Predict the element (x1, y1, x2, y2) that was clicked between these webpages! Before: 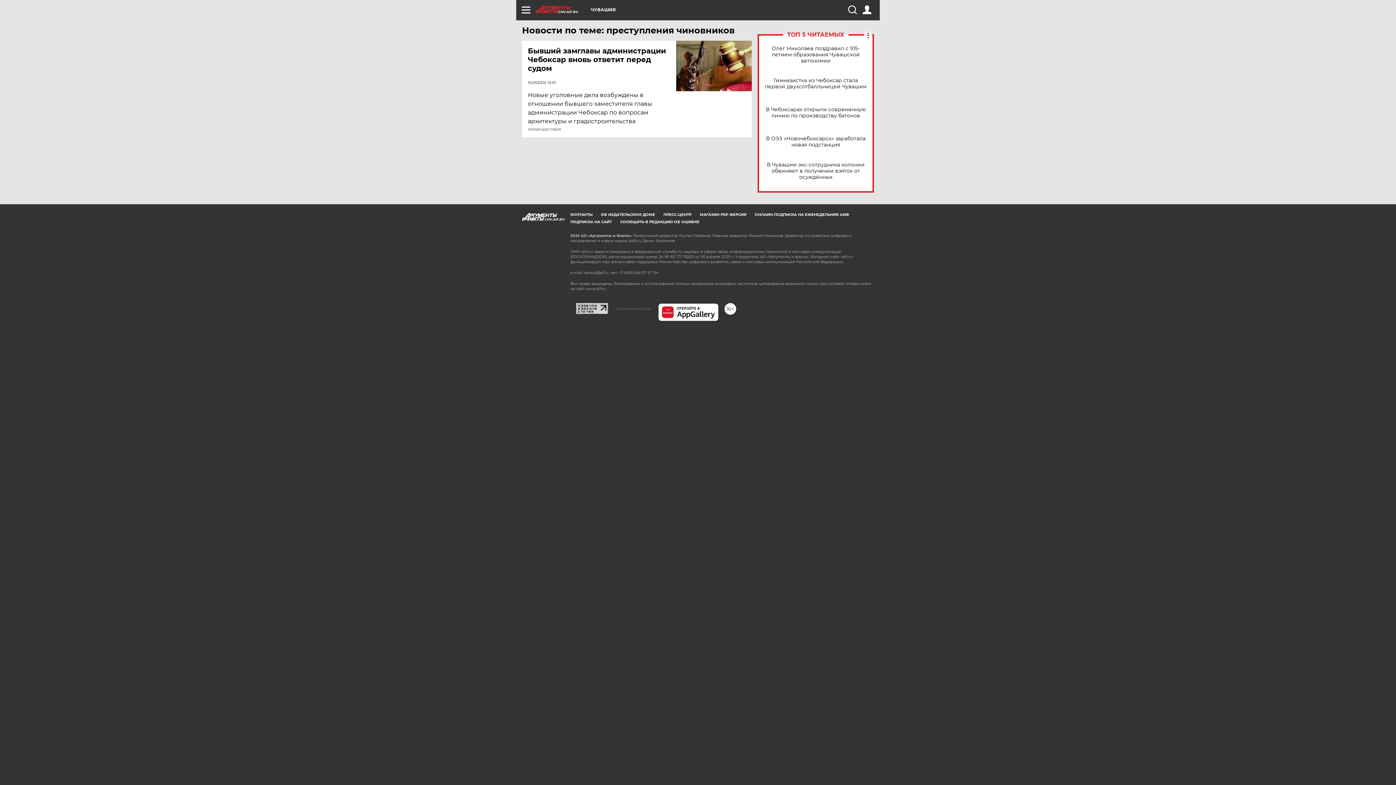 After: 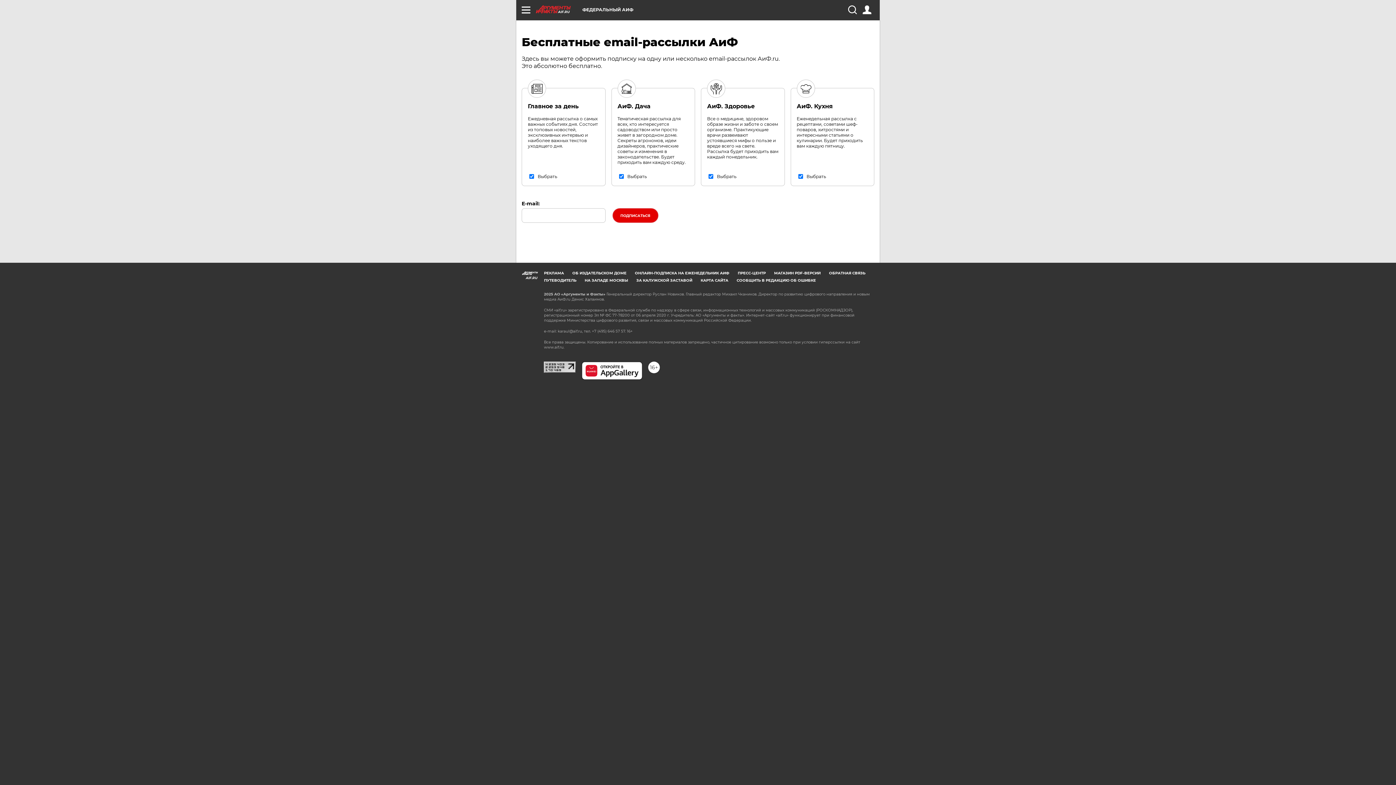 Action: bbox: (570, 219, 612, 224) label: ПОДПИСКА НА САЙТ